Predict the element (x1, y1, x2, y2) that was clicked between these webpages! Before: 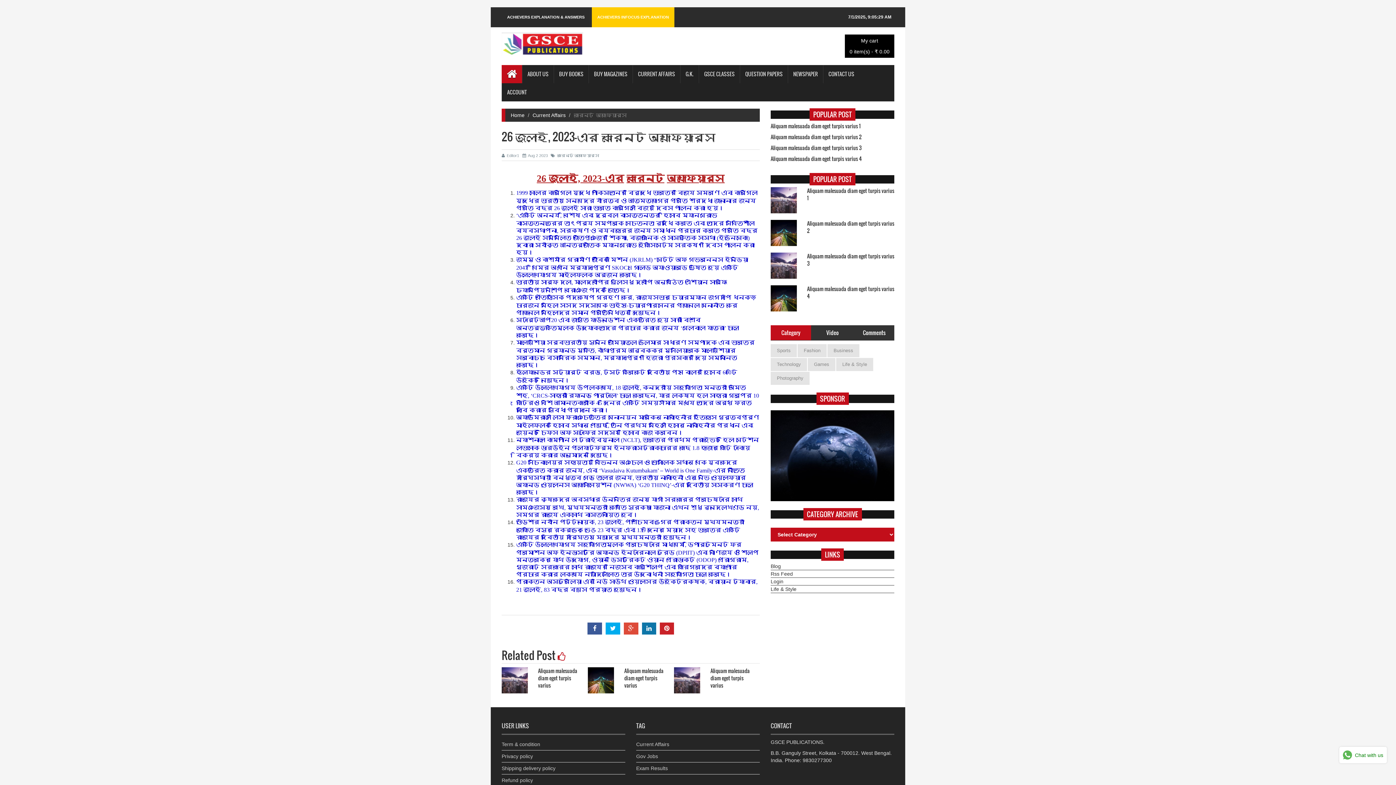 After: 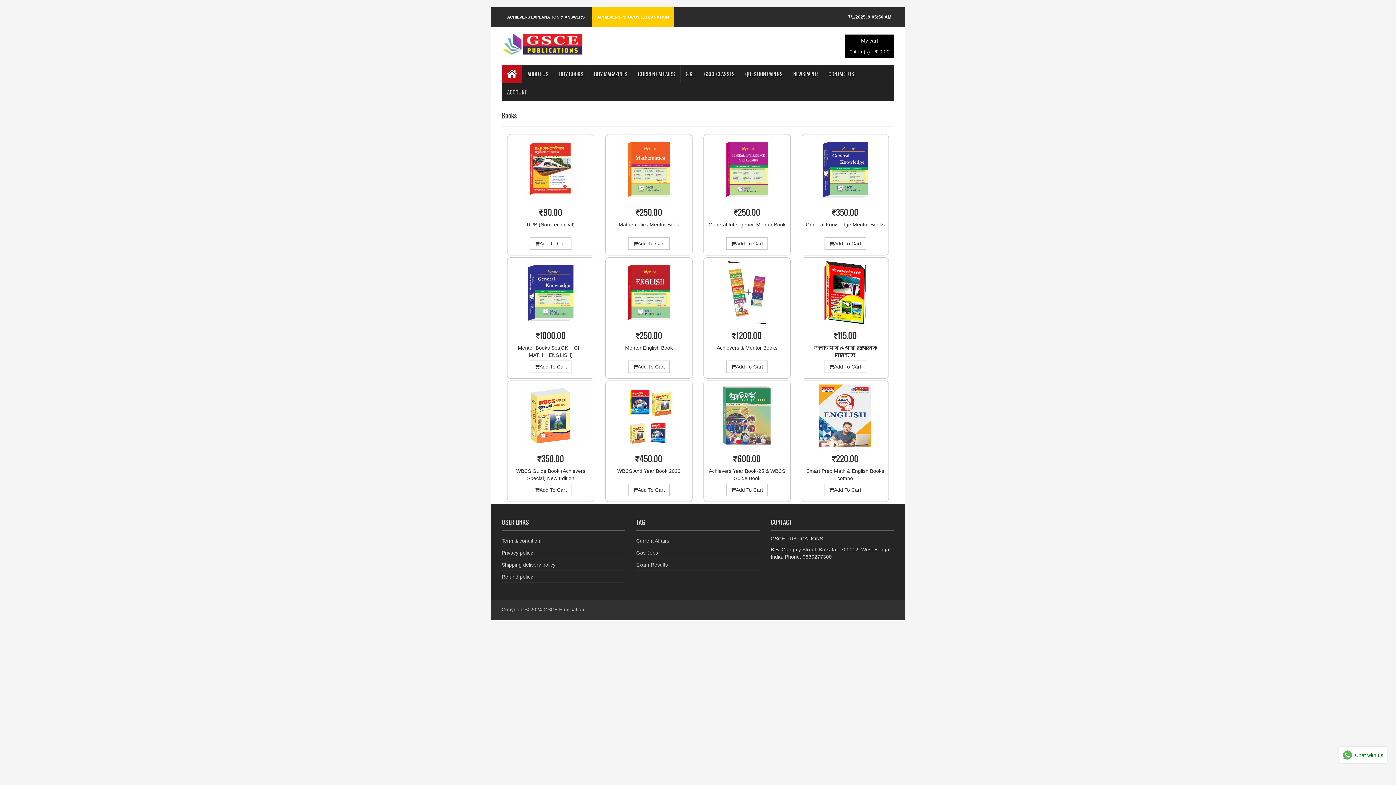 Action: bbox: (553, 65, 588, 83) label: BUY BOOKS